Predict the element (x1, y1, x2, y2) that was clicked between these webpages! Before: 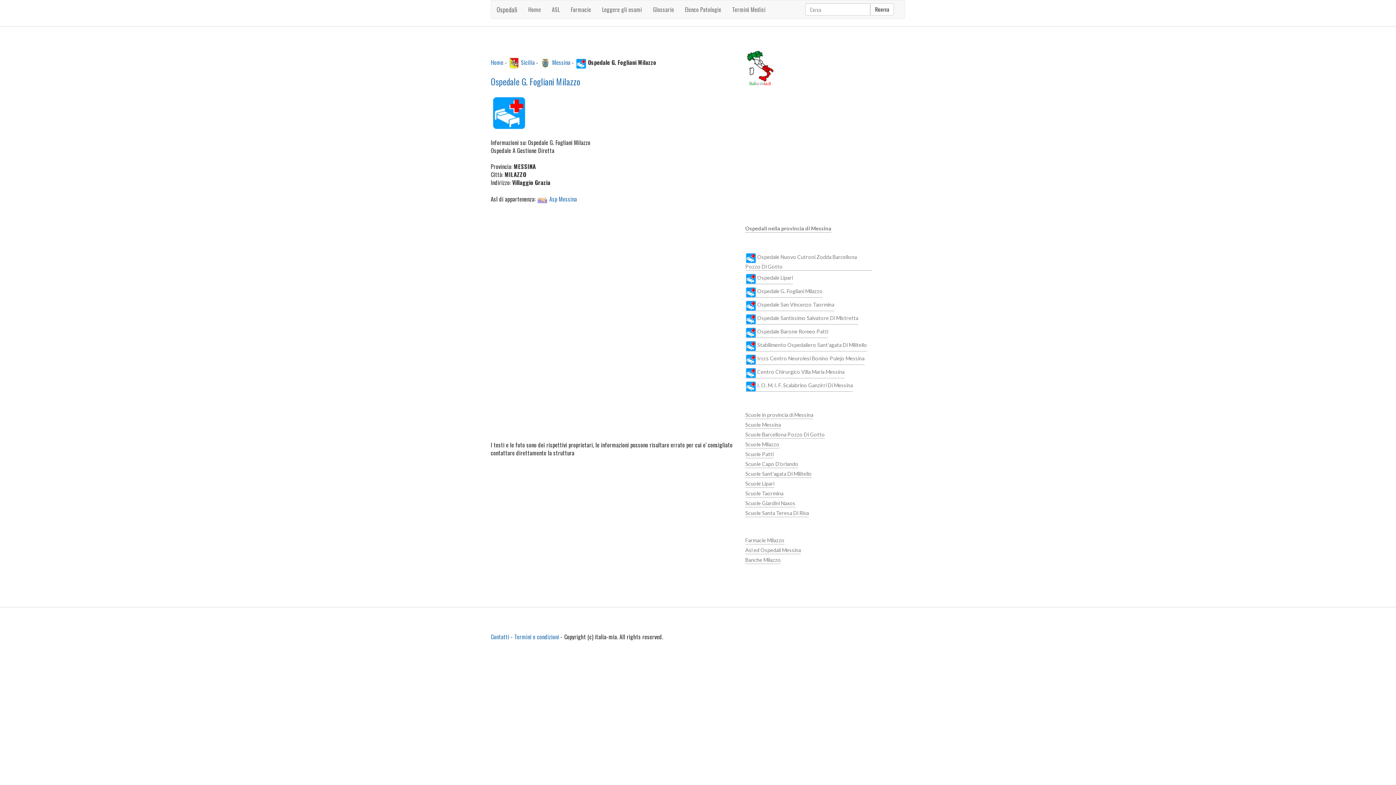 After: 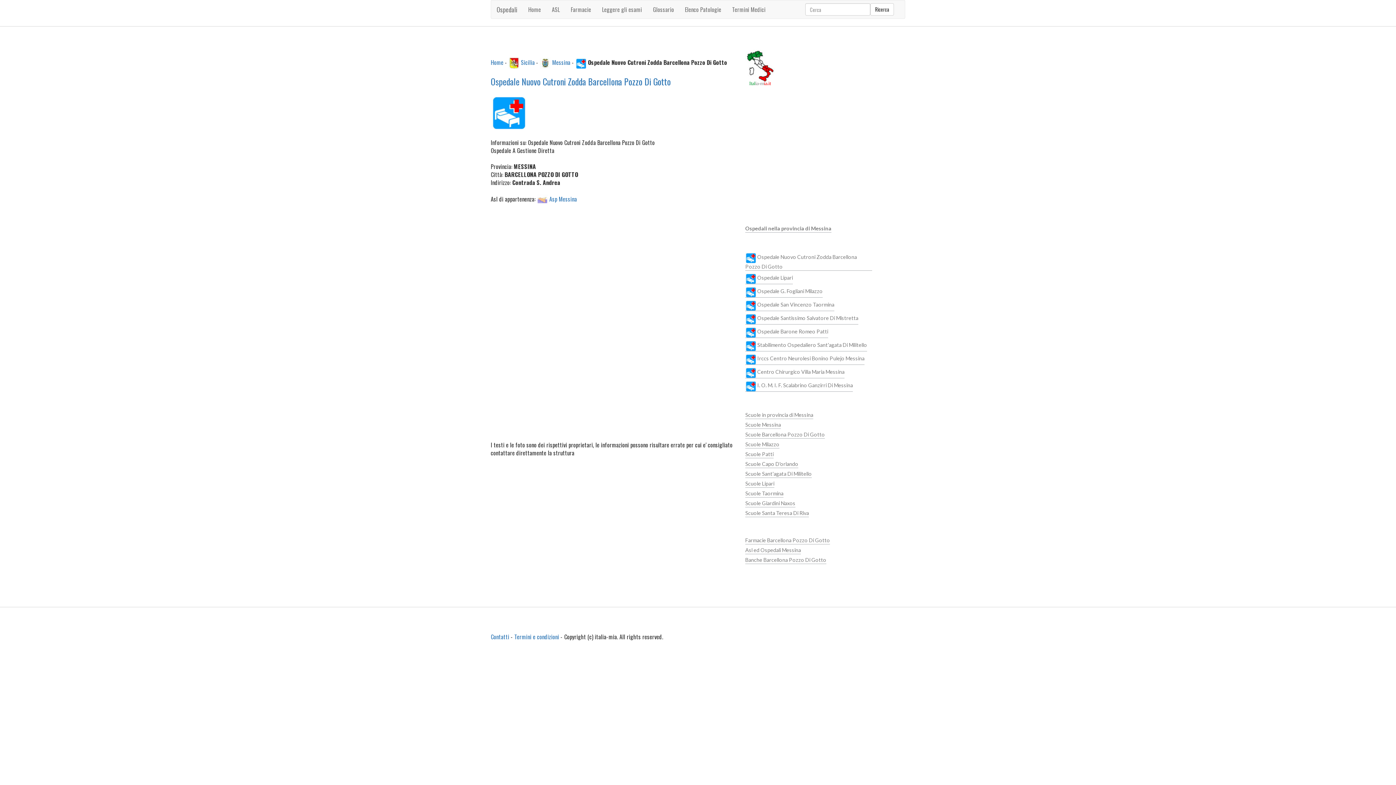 Action: bbox: (745, 250, 872, 270) label:  Ospedale Nuovo Cutroni Zodda Barcellona Pozzo Di Gotto